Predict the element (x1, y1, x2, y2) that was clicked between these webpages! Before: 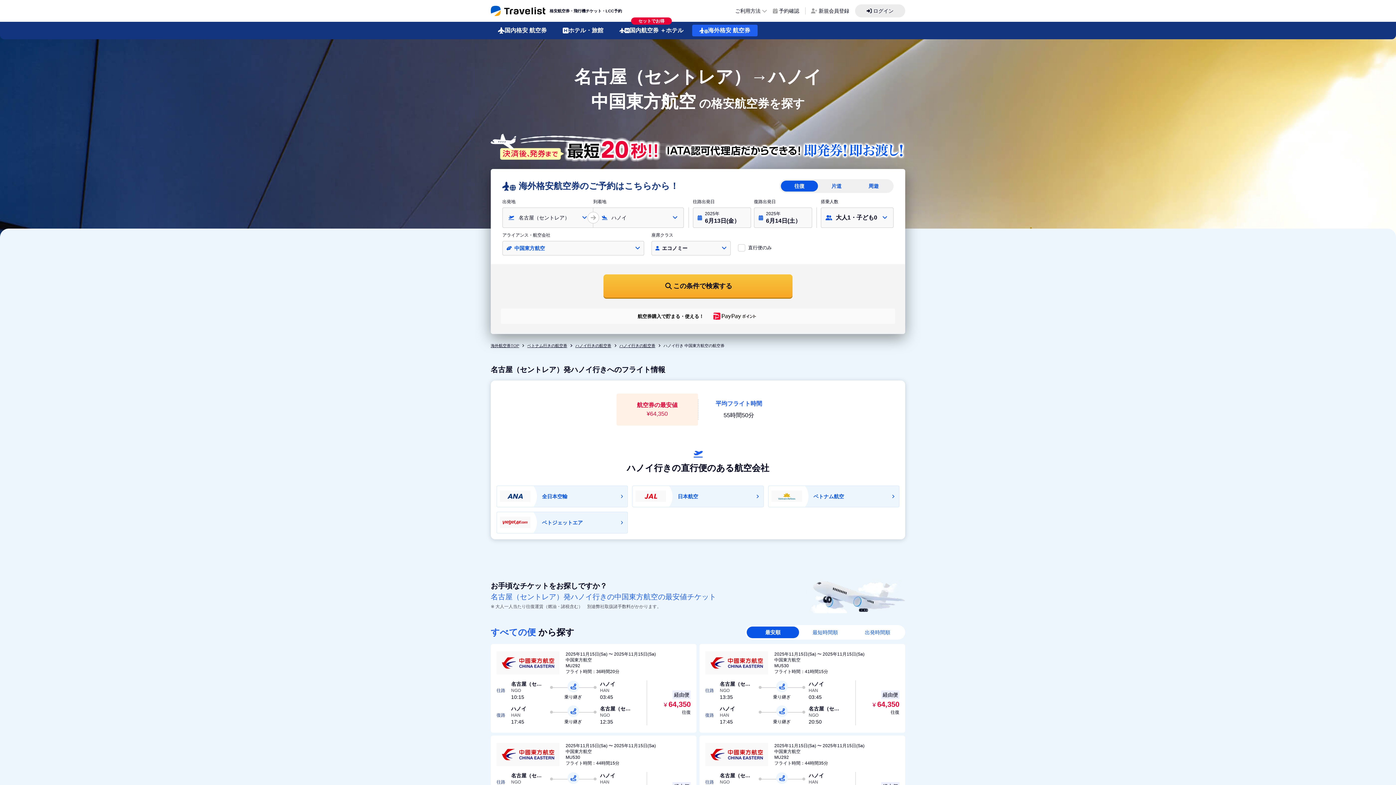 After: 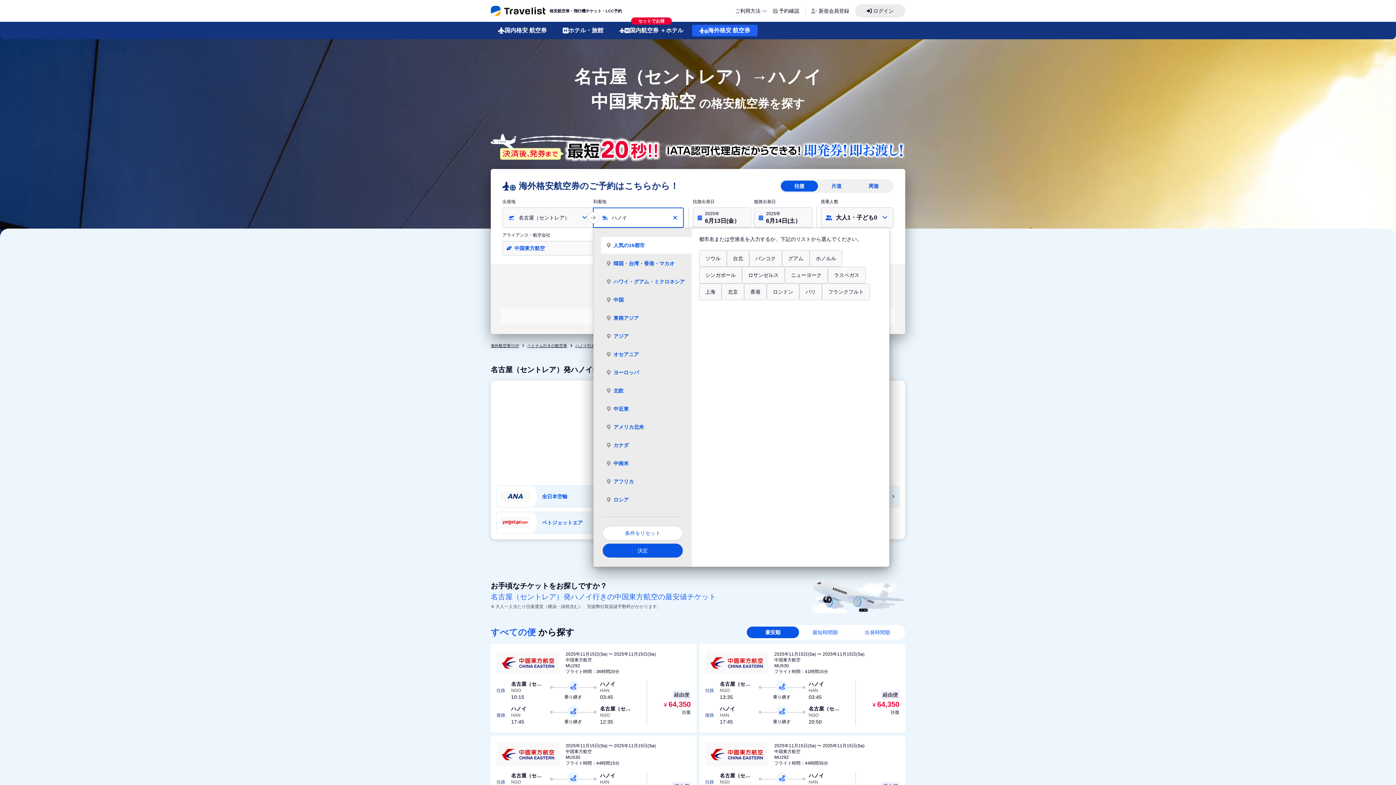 Action: bbox: (672, 214, 677, 220)